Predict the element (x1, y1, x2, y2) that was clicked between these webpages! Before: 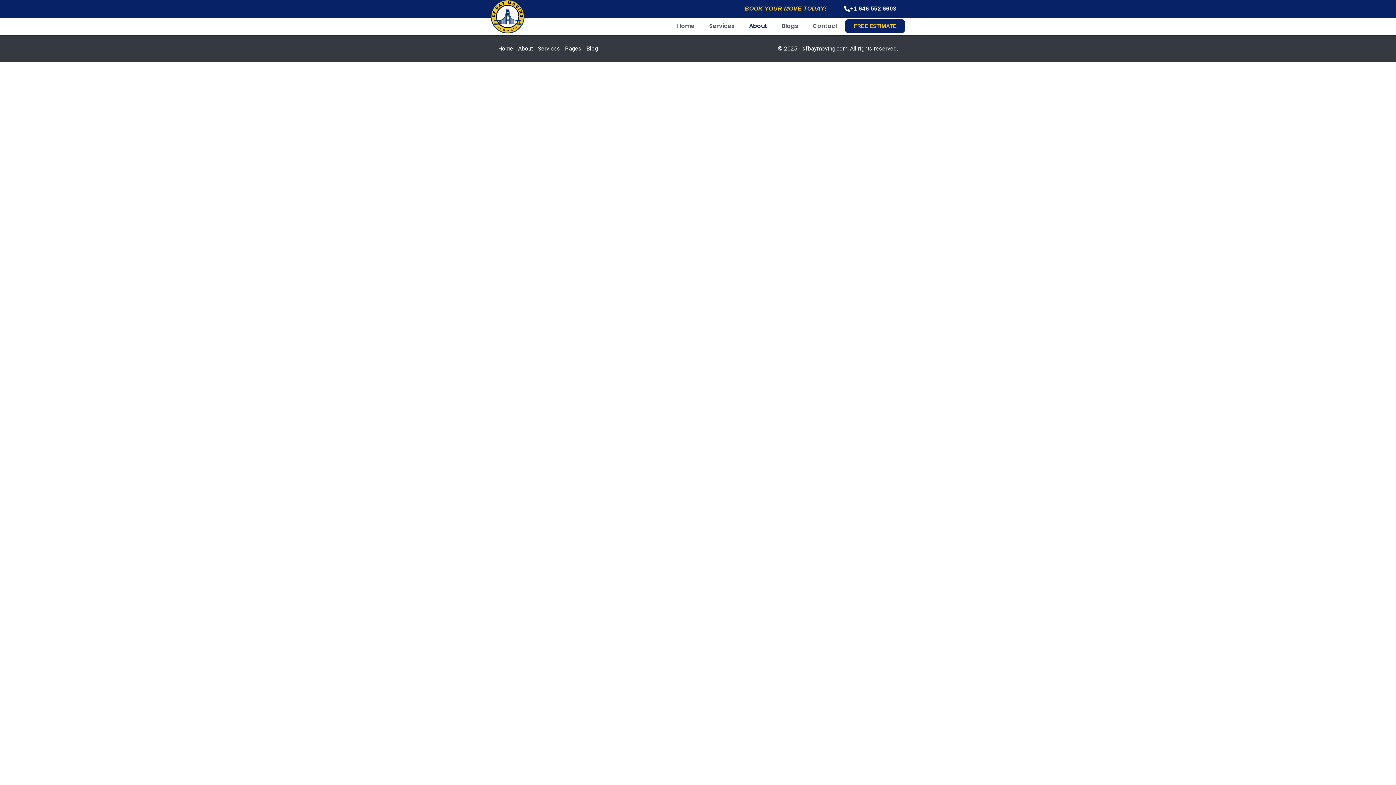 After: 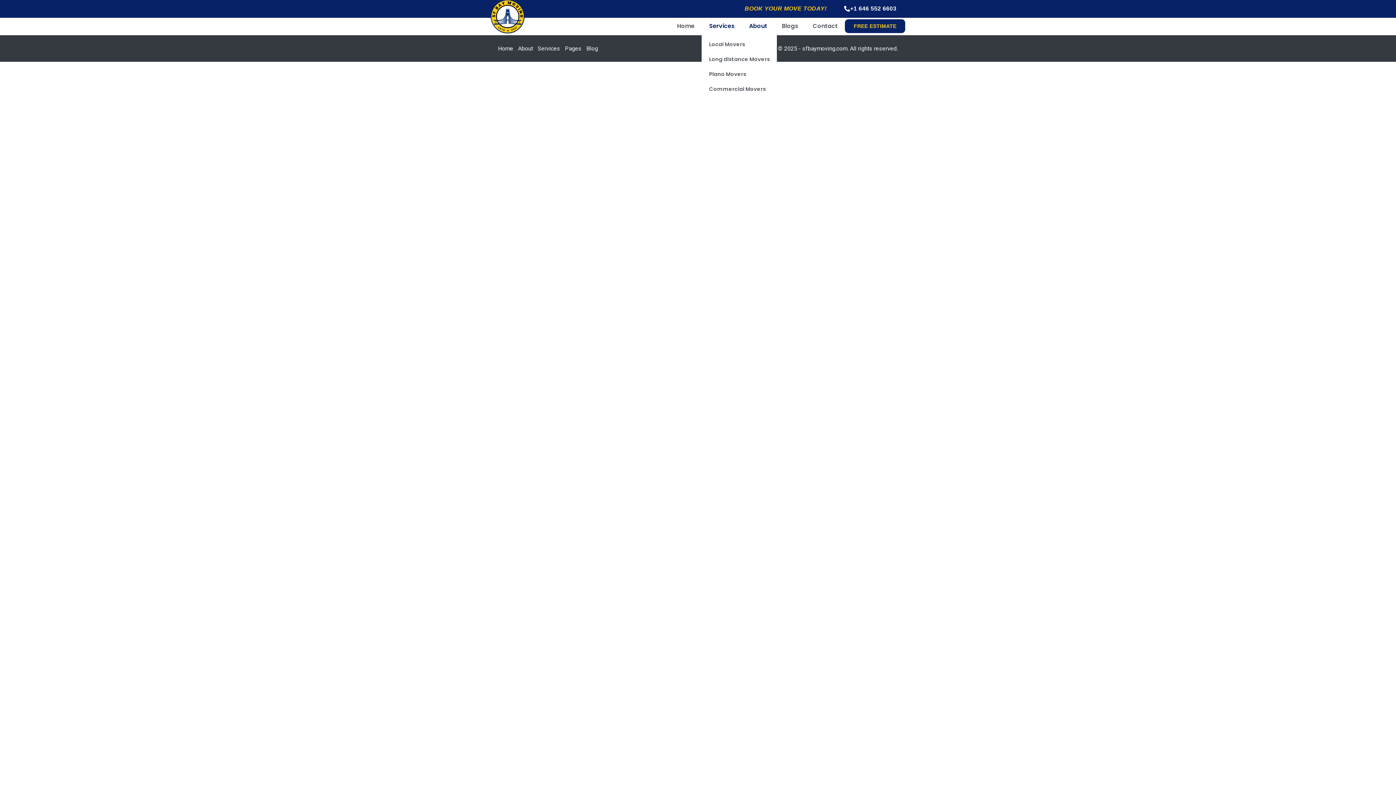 Action: label: Services bbox: (701, 17, 741, 34)